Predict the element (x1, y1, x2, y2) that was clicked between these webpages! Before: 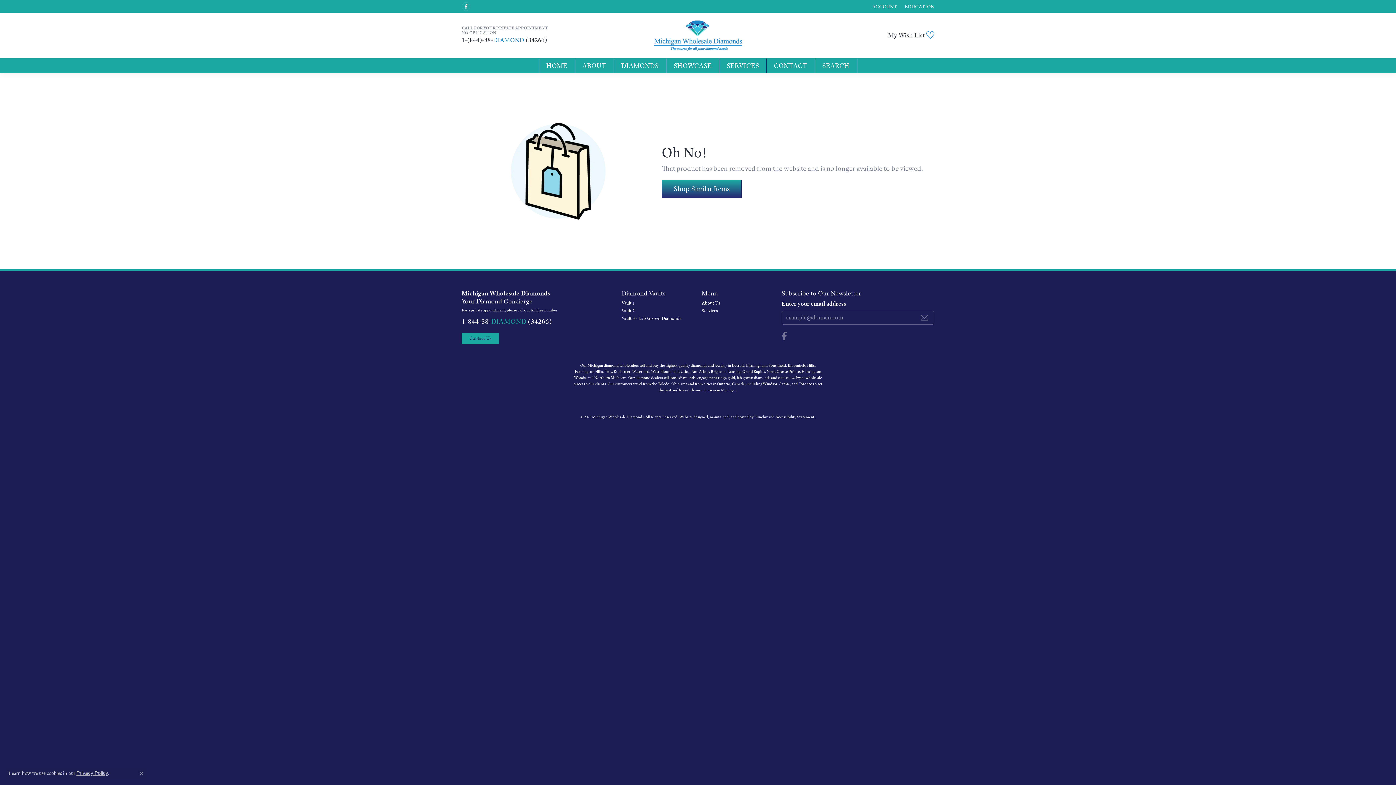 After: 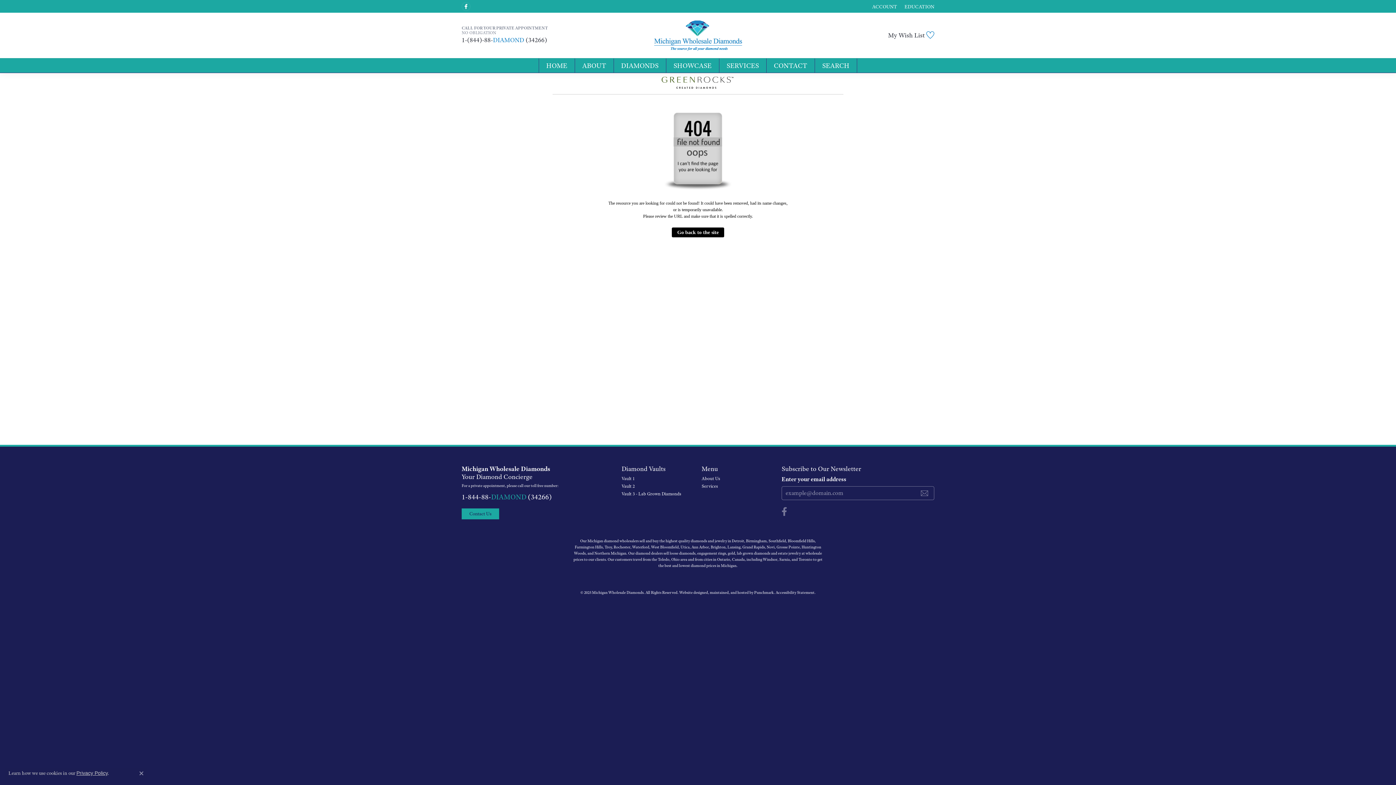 Action: label: Vault 3 - Lab Grown Diamonds bbox: (621, 315, 681, 321)